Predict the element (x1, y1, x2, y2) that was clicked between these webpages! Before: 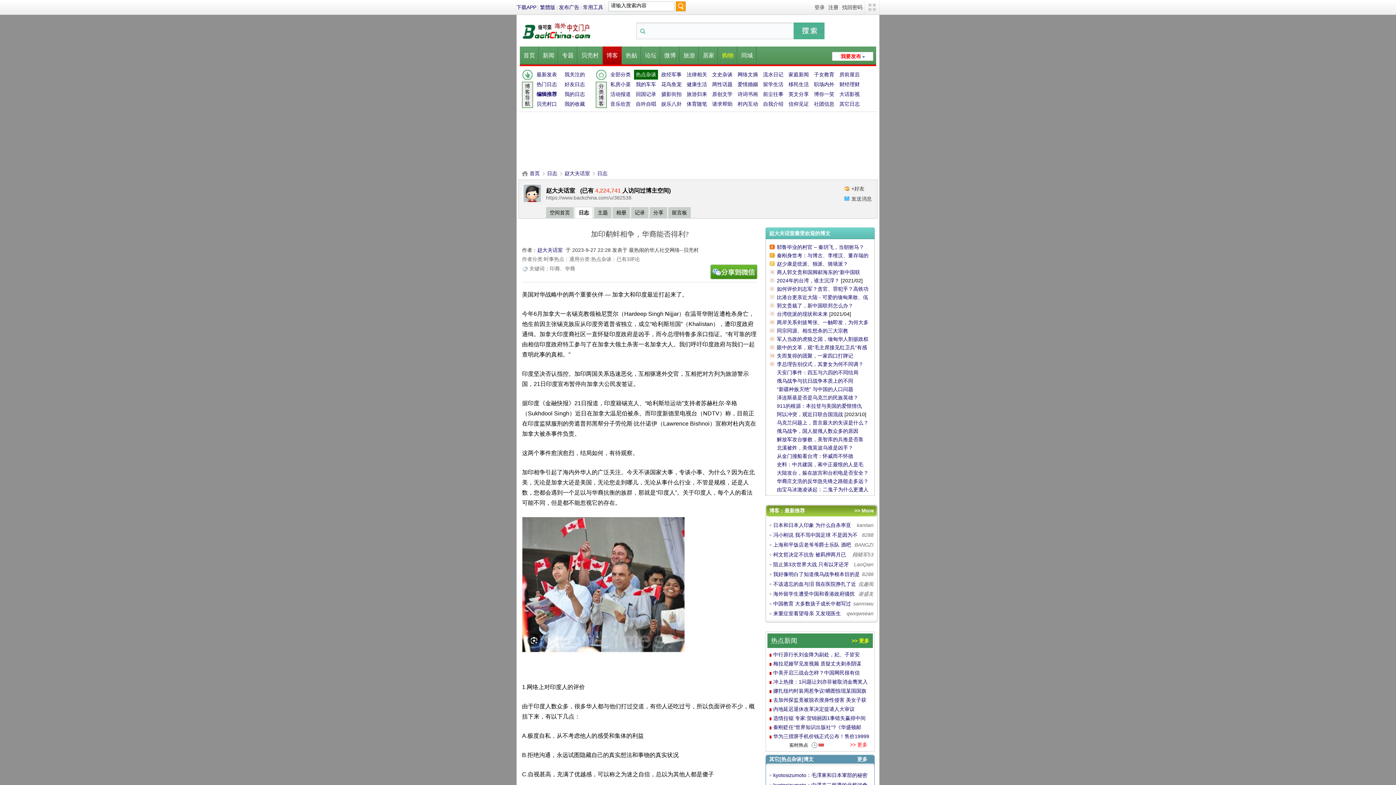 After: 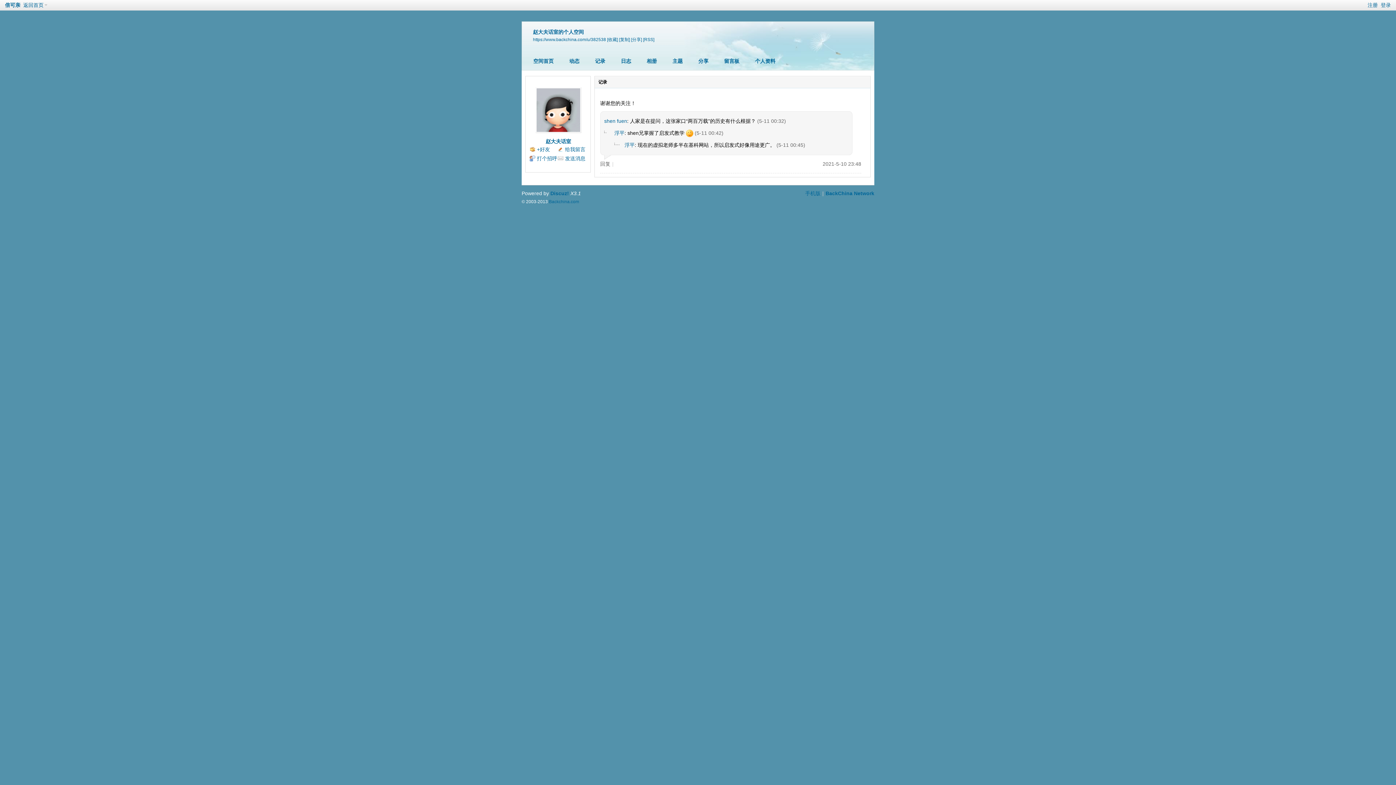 Action: bbox: (631, 206, 648, 218) label: 记录